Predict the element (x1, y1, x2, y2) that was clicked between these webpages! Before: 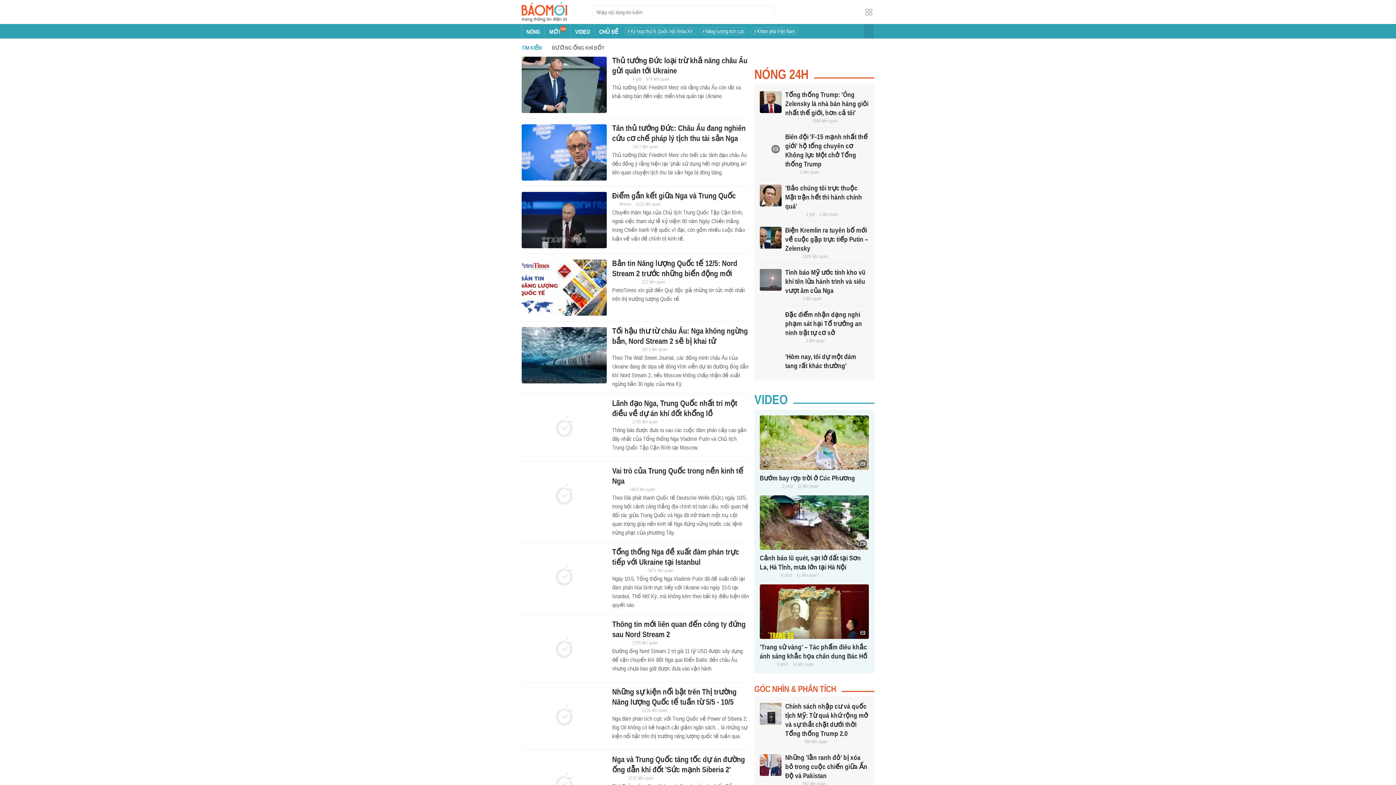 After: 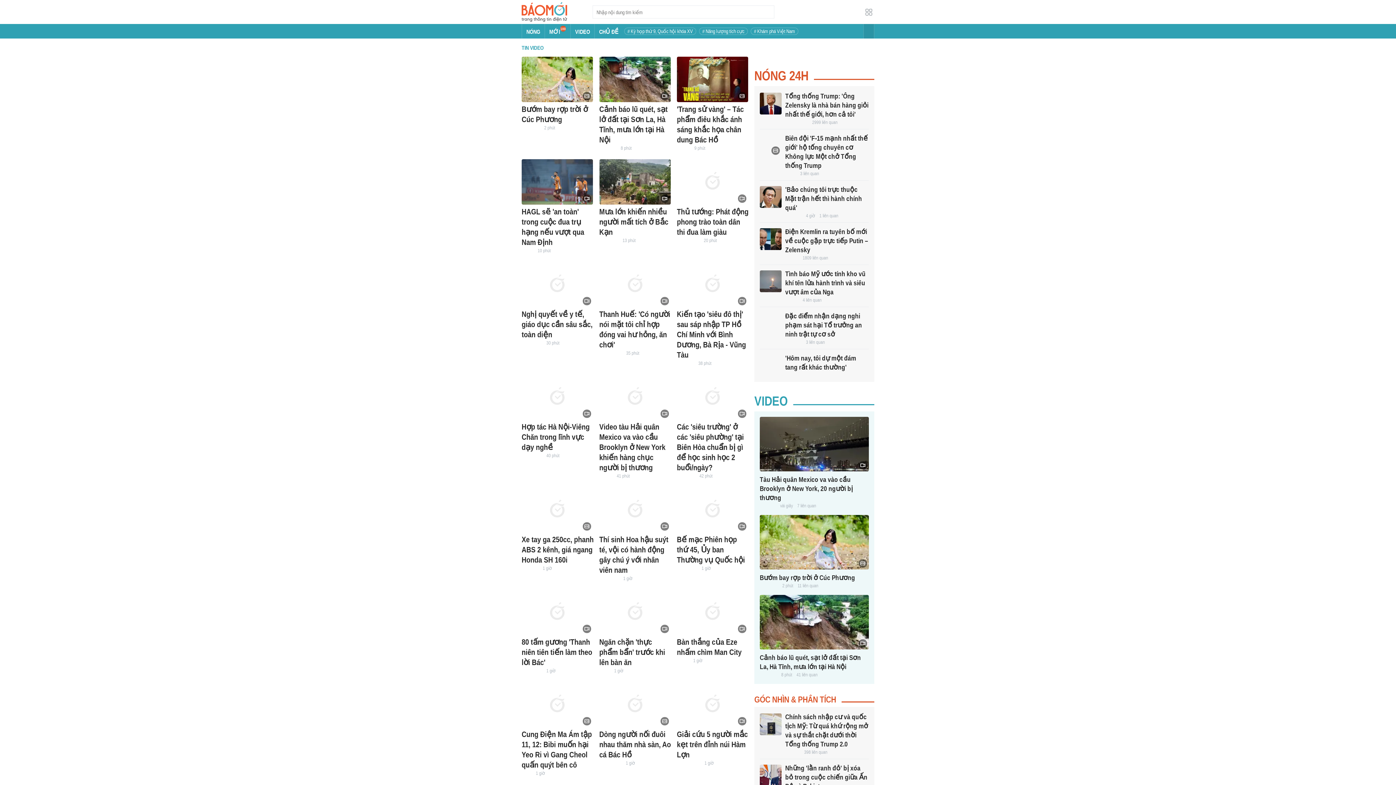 Action: bbox: (570, 24, 594, 38) label: VIDEO